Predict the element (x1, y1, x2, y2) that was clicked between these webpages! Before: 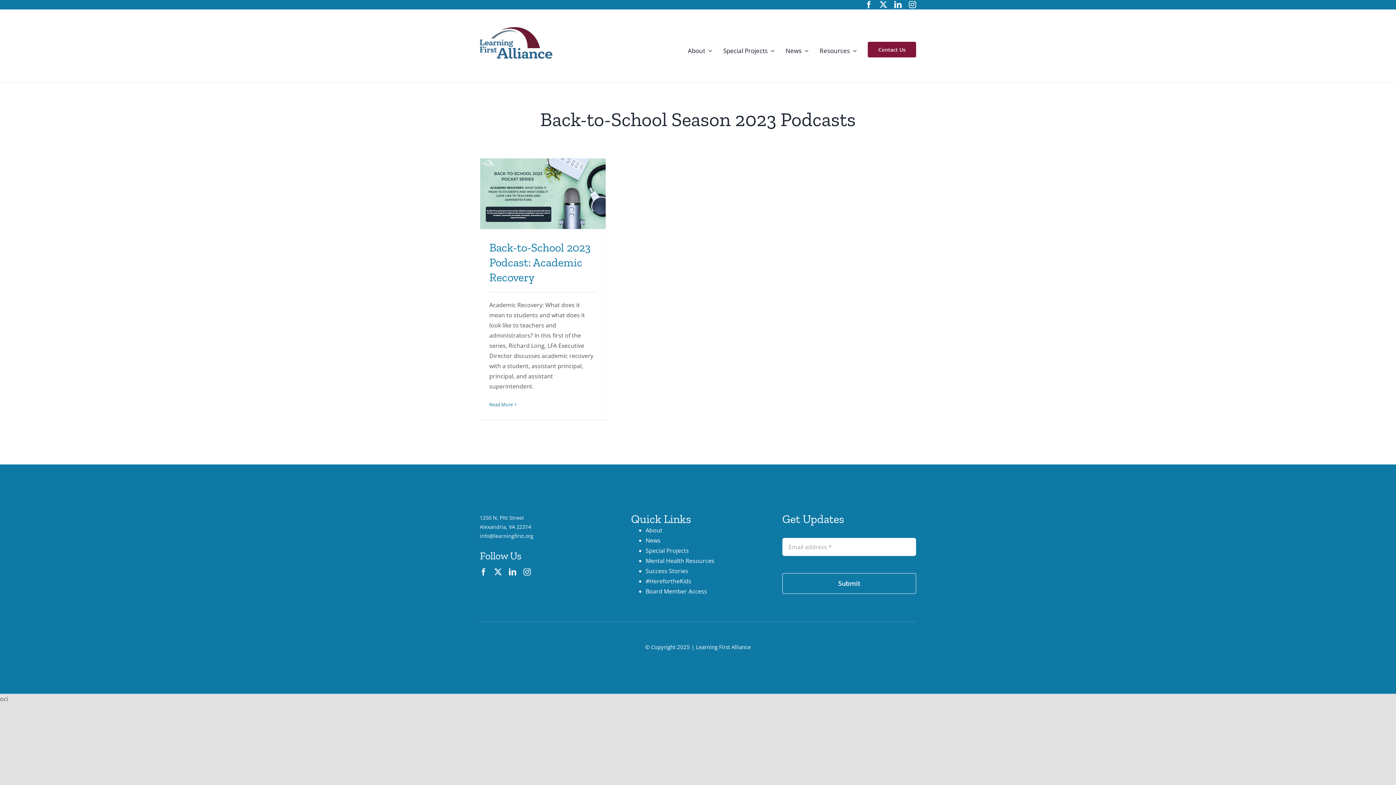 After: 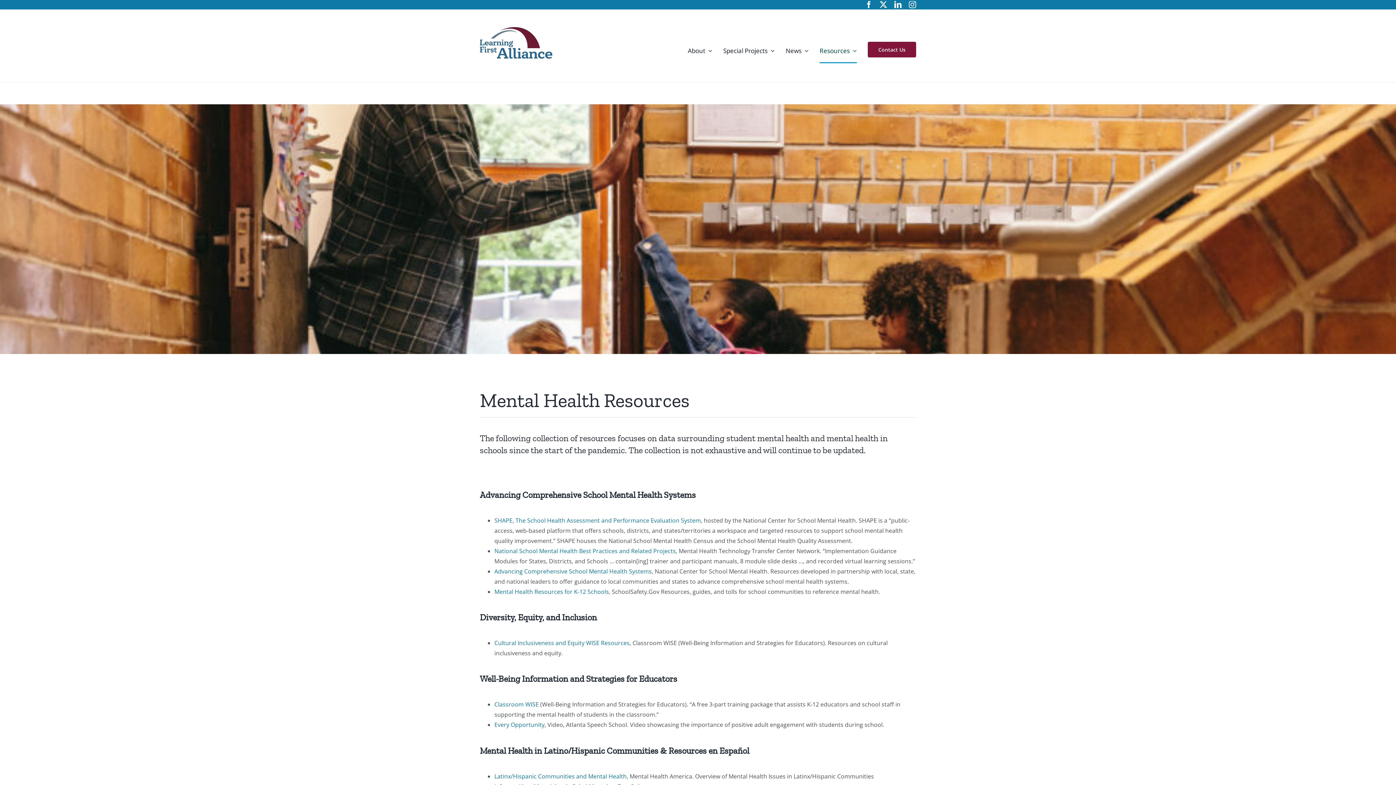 Action: bbox: (645, 557, 714, 565) label: Mental Health Resources